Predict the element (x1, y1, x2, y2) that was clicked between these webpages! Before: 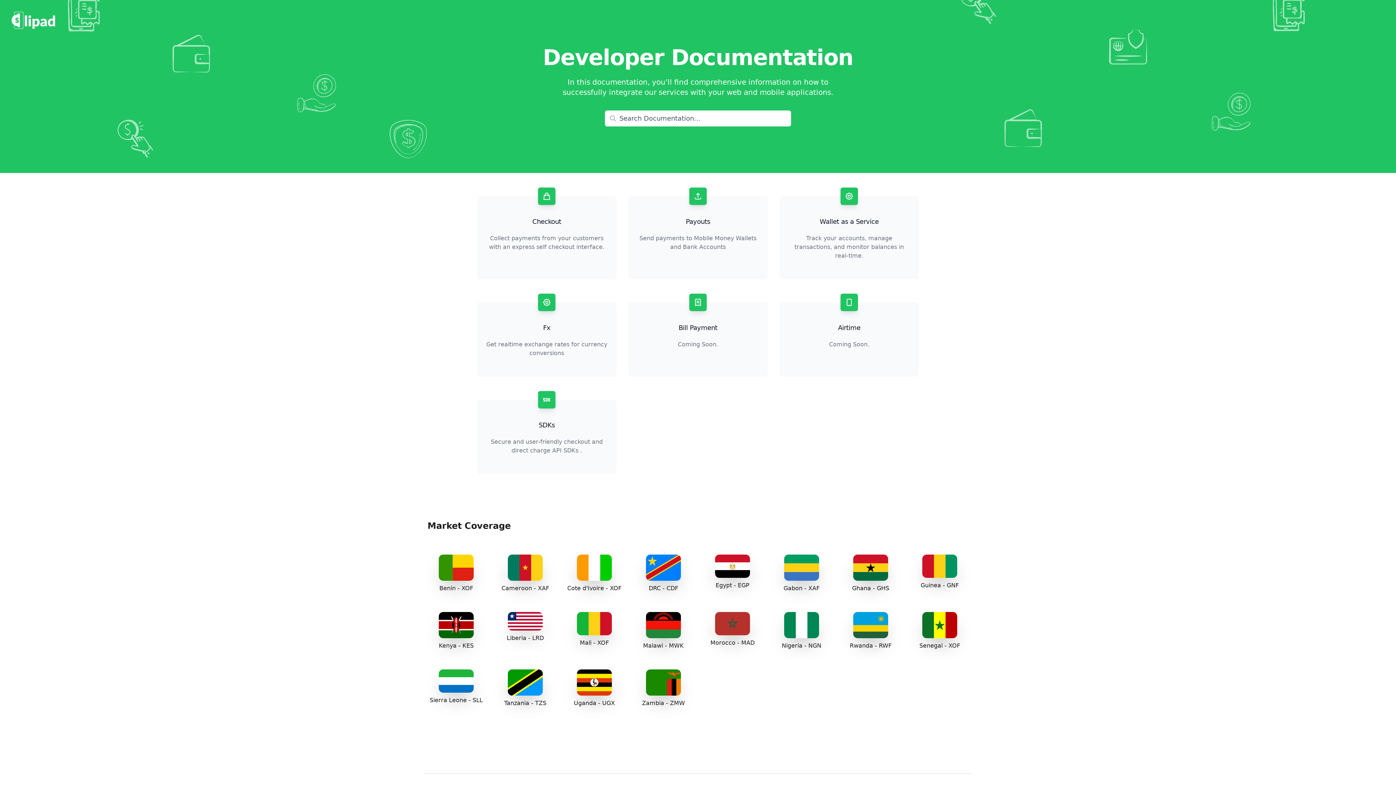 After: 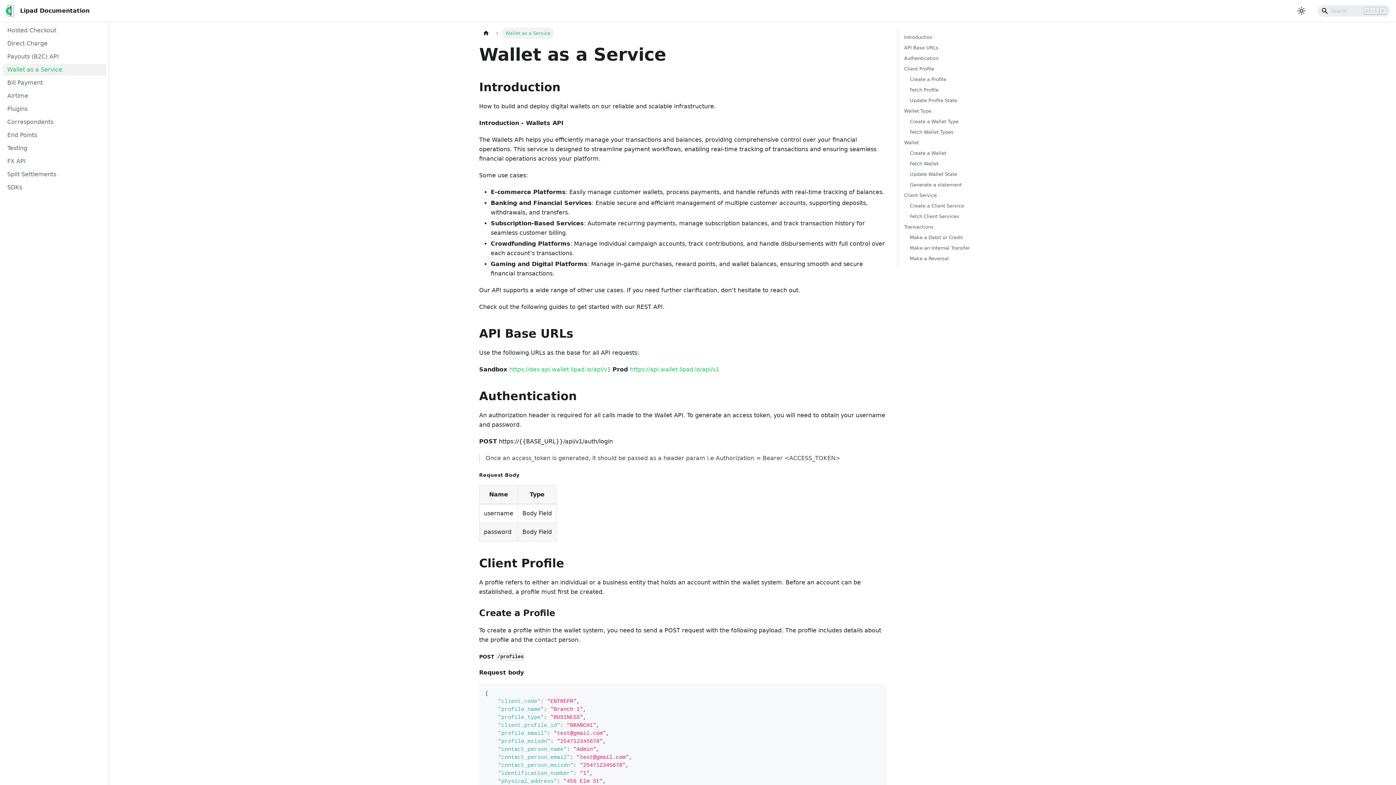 Action: label: Wallet as a Service bbox: (788, 216, 910, 226)